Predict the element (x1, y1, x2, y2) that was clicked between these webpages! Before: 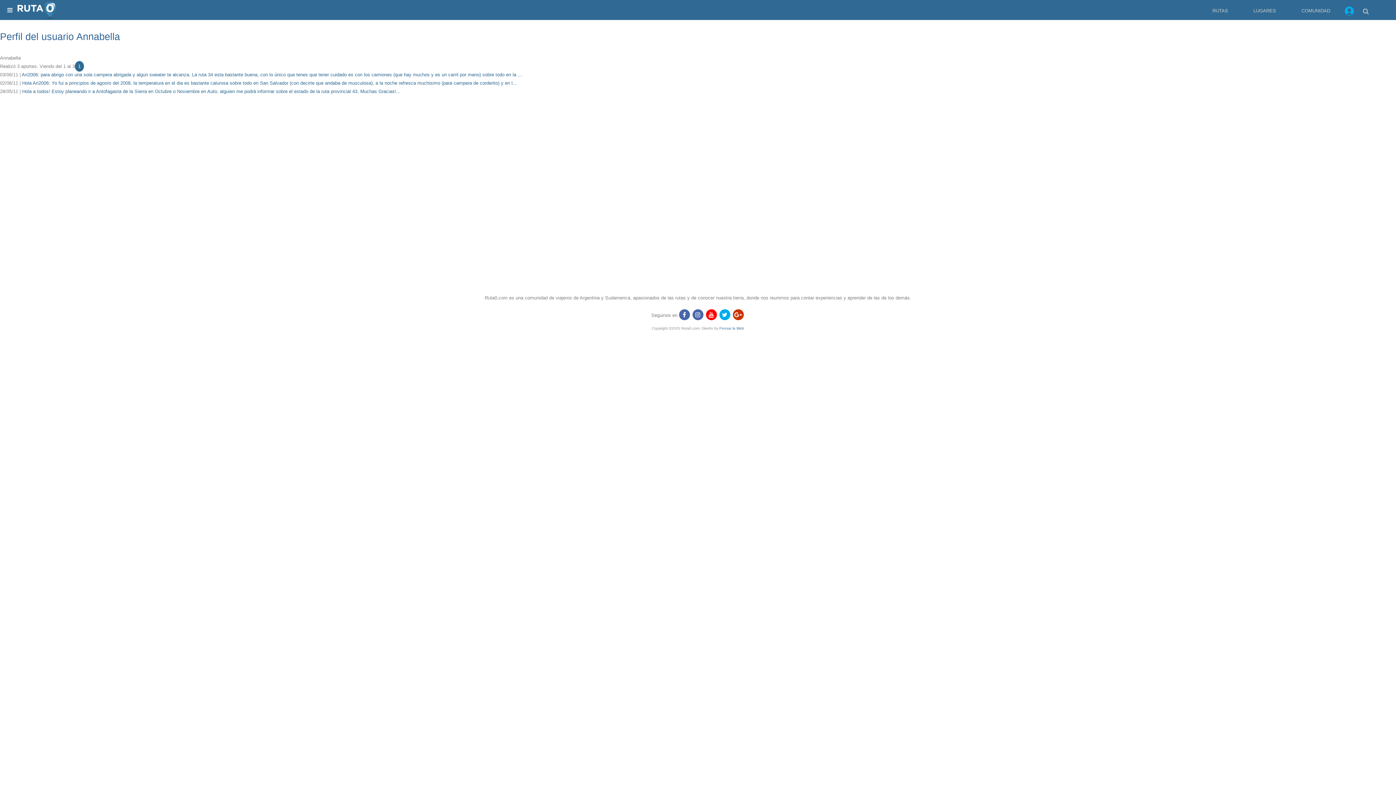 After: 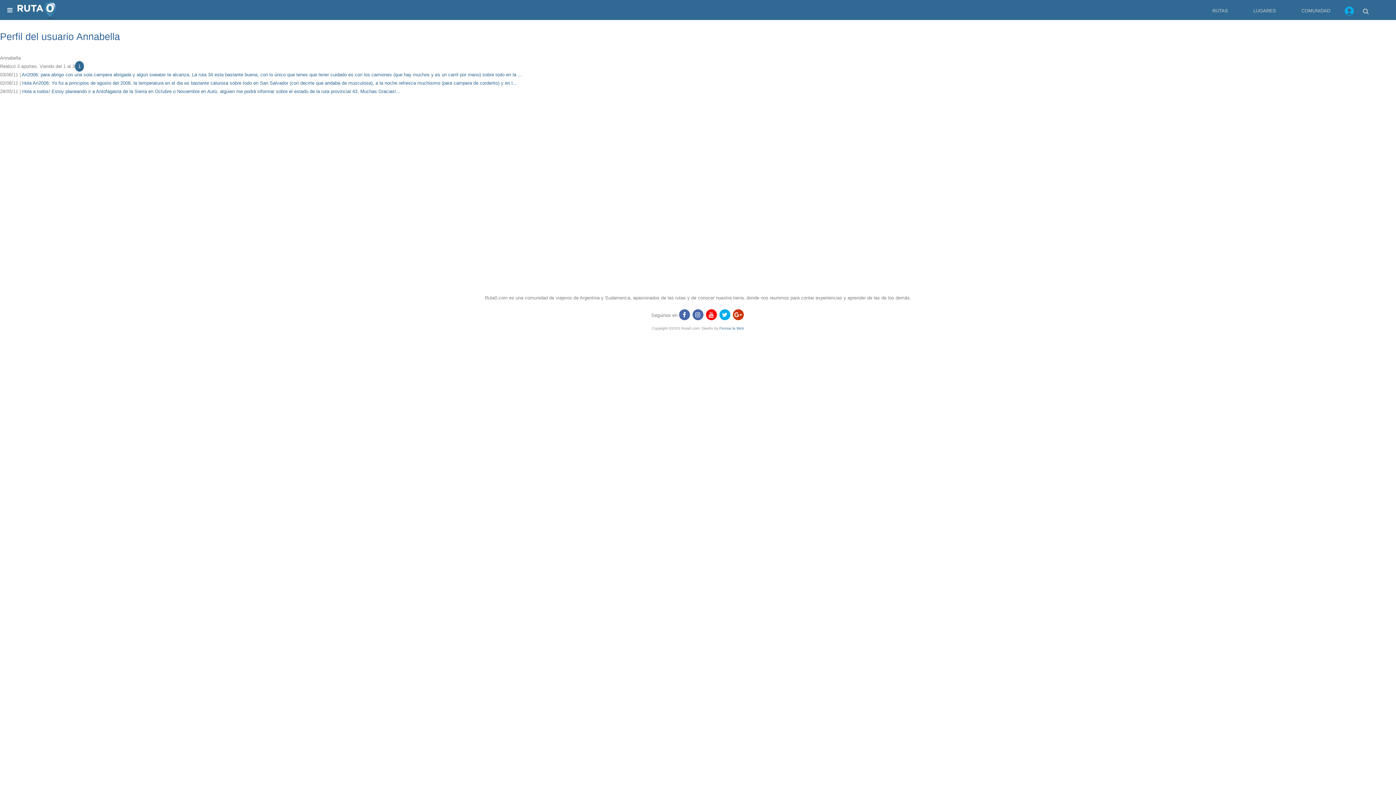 Action: label: Pensar la Web bbox: (719, 326, 744, 330)